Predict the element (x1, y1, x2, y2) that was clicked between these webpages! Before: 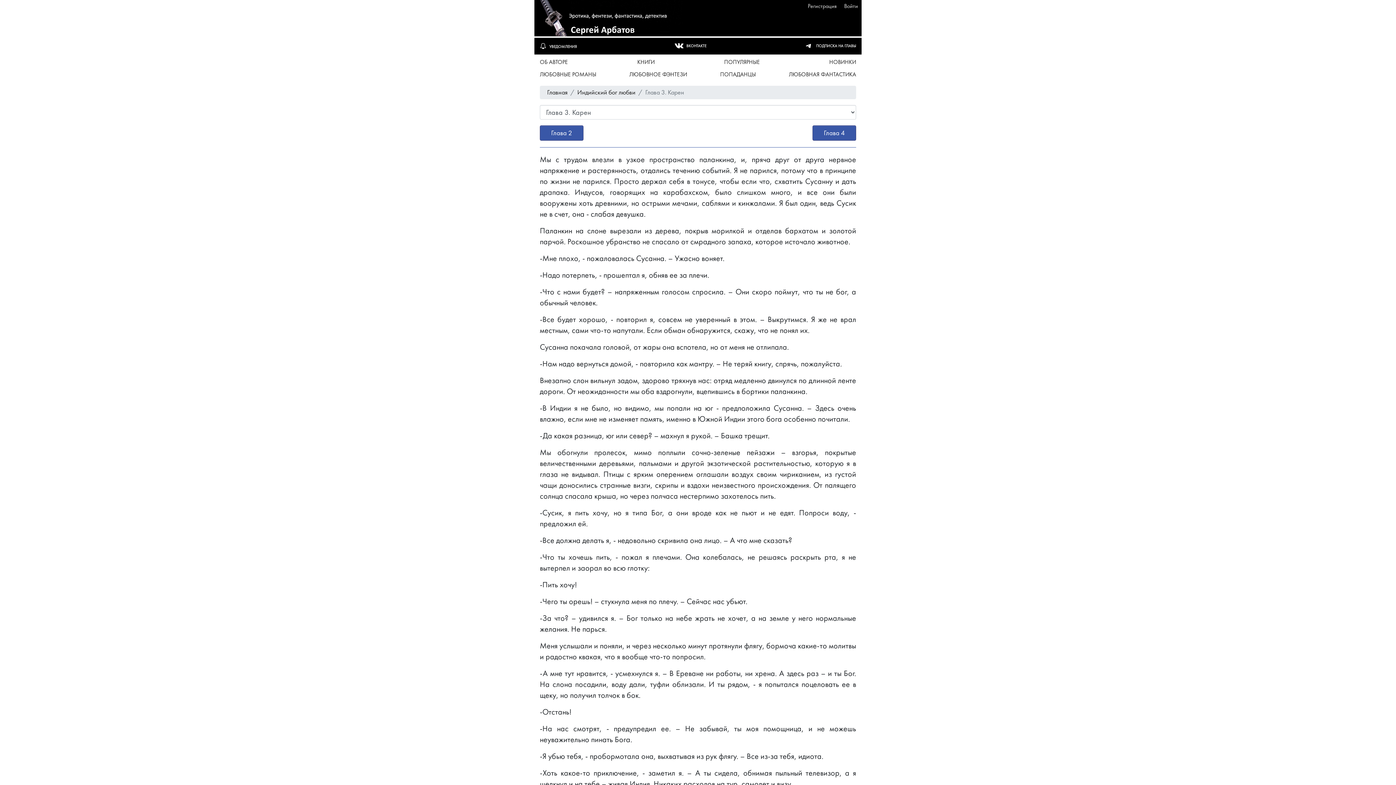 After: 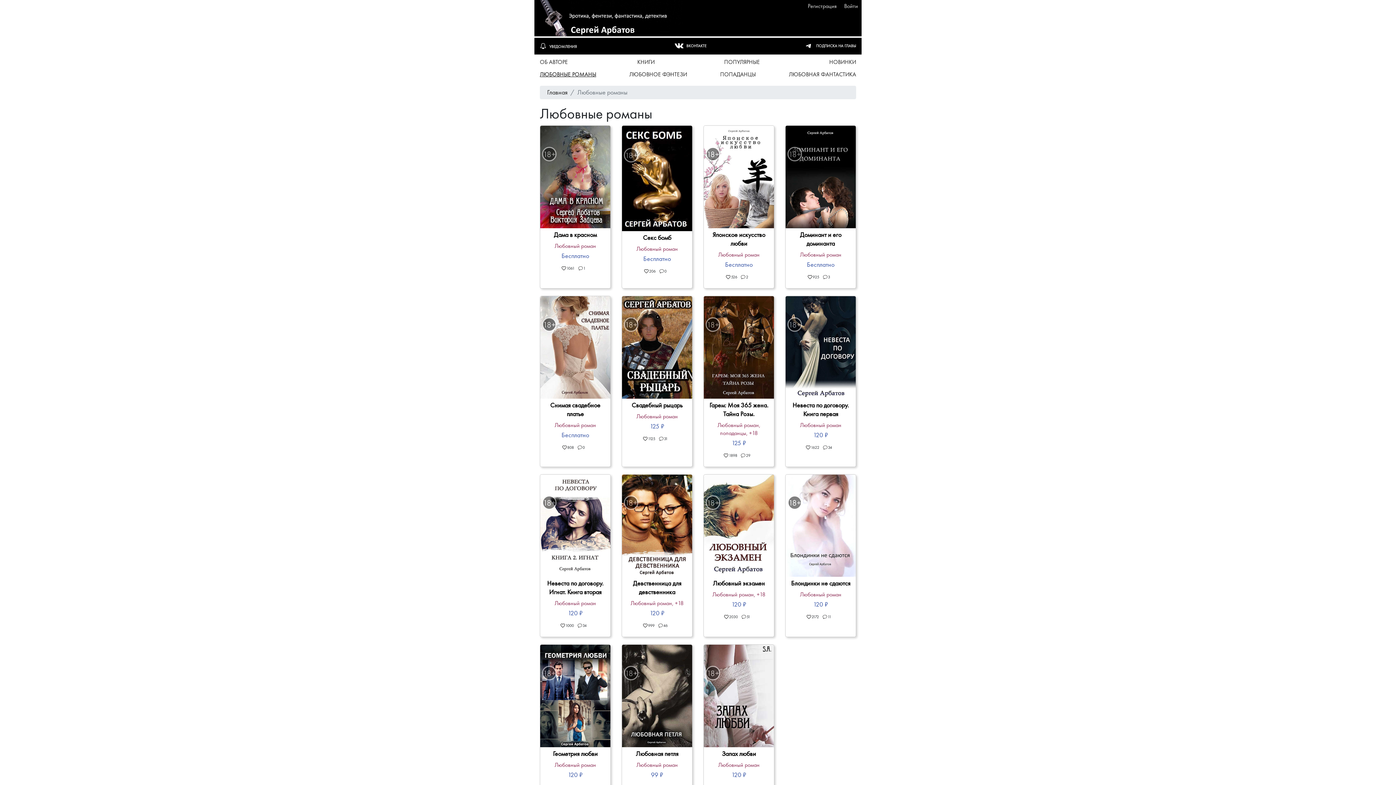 Action: bbox: (540, 70, 596, 77) label: ЛЮБОВНЫЕ РОМАНЫ